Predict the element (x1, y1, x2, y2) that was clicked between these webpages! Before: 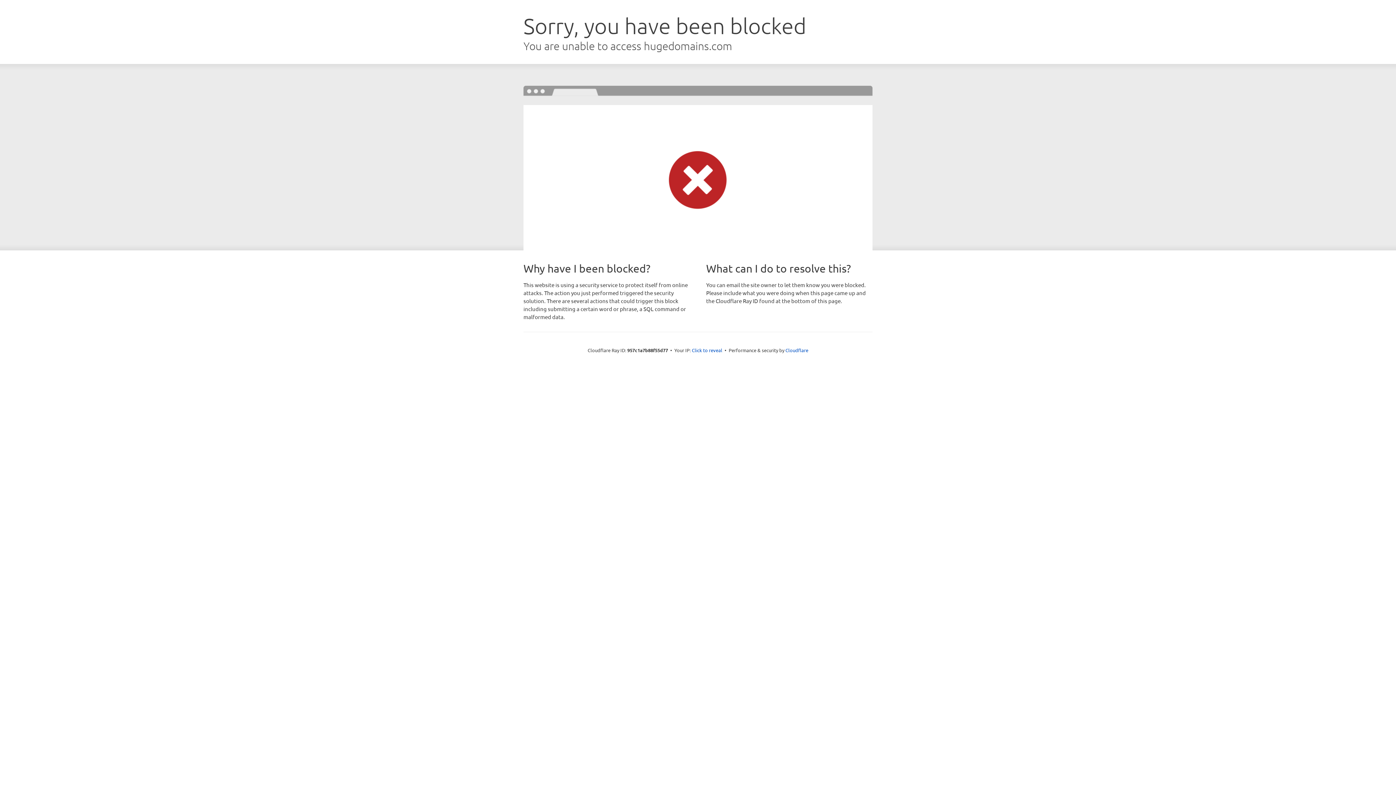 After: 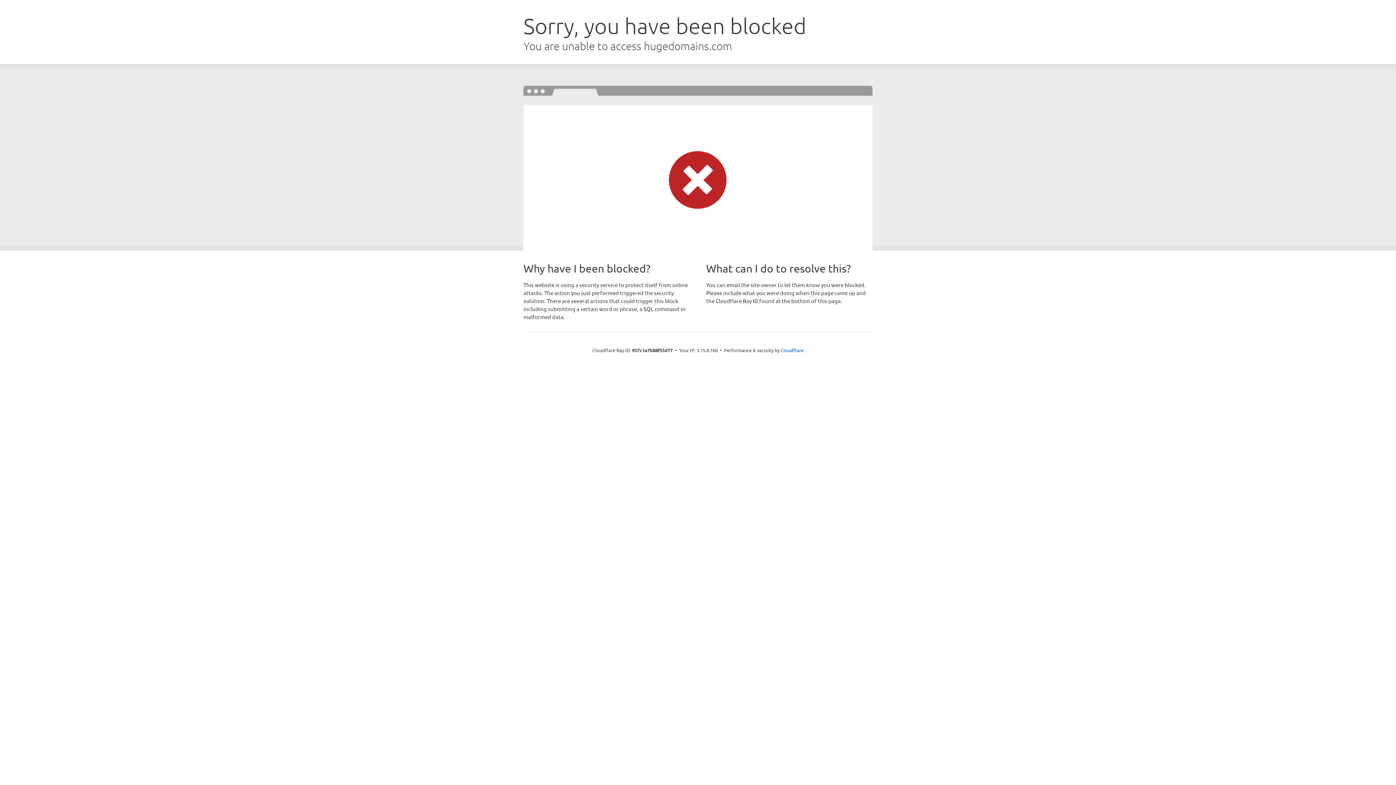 Action: label: Click to reveal bbox: (692, 346, 722, 353)